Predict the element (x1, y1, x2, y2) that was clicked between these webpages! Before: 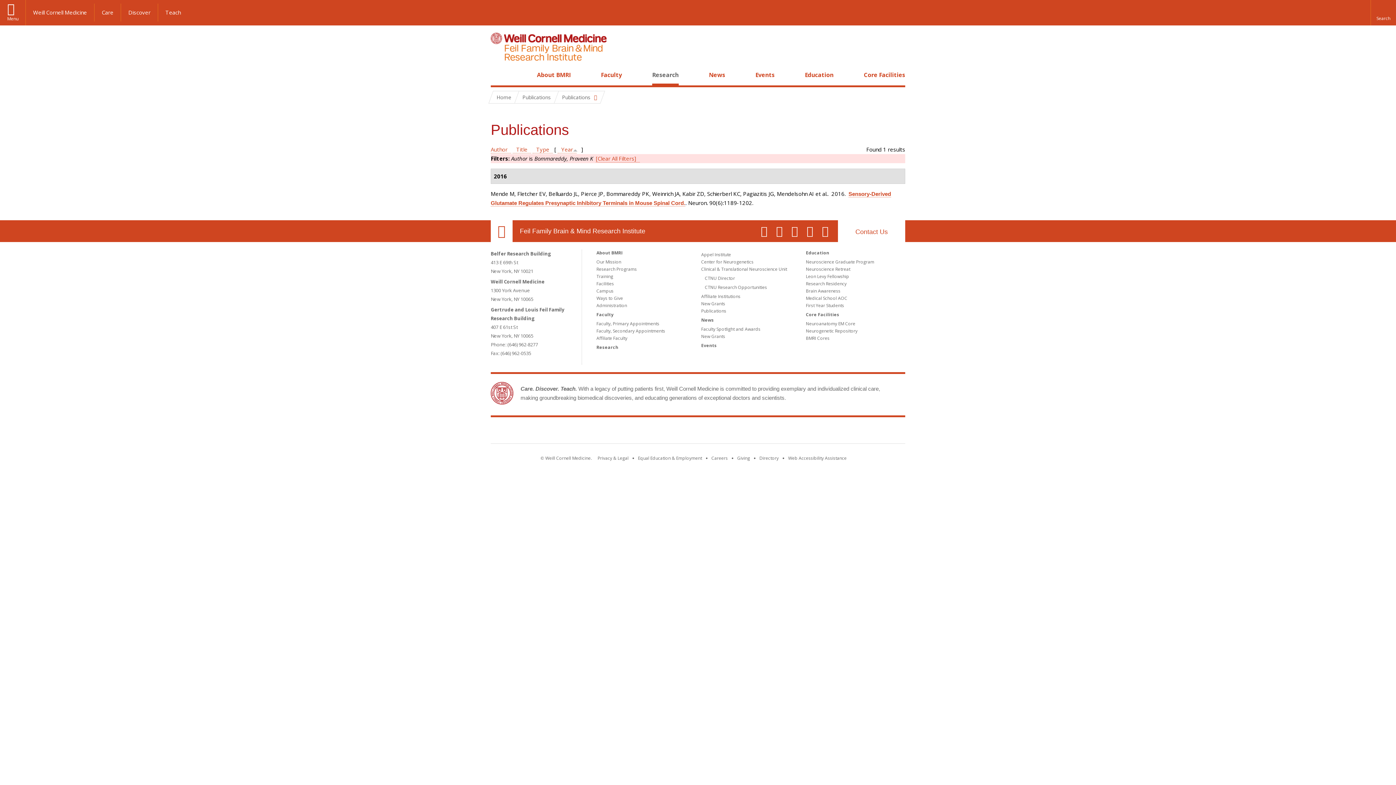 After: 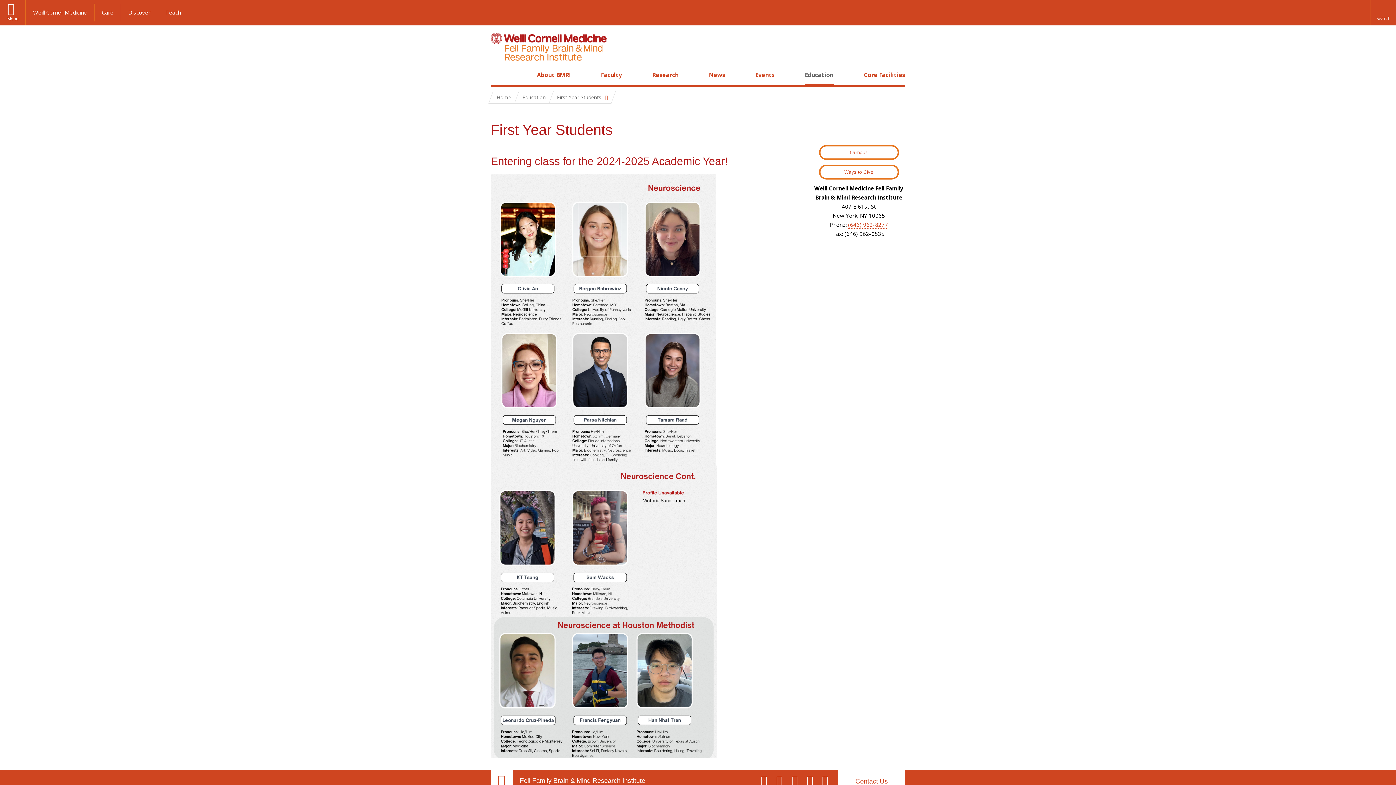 Action: label: First Year Students bbox: (806, 302, 844, 308)